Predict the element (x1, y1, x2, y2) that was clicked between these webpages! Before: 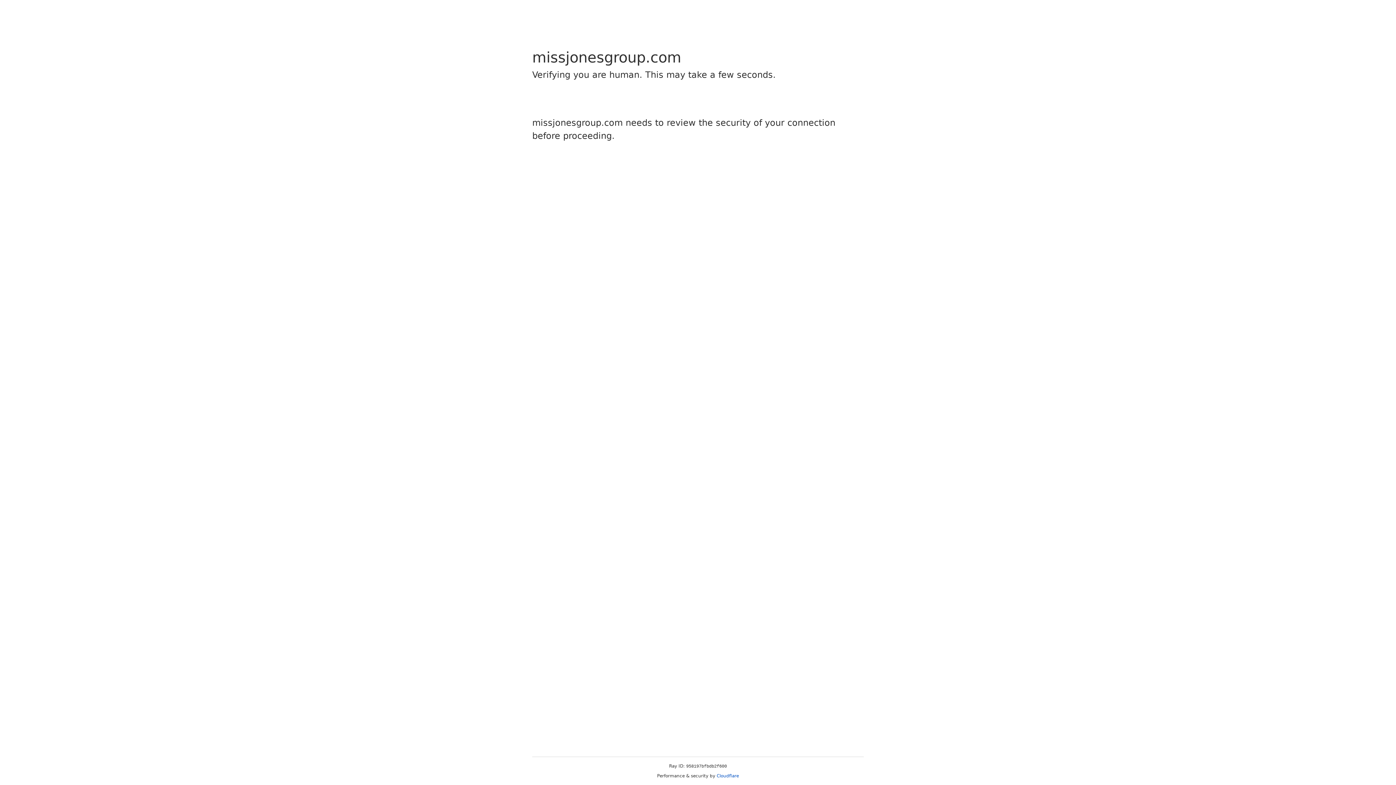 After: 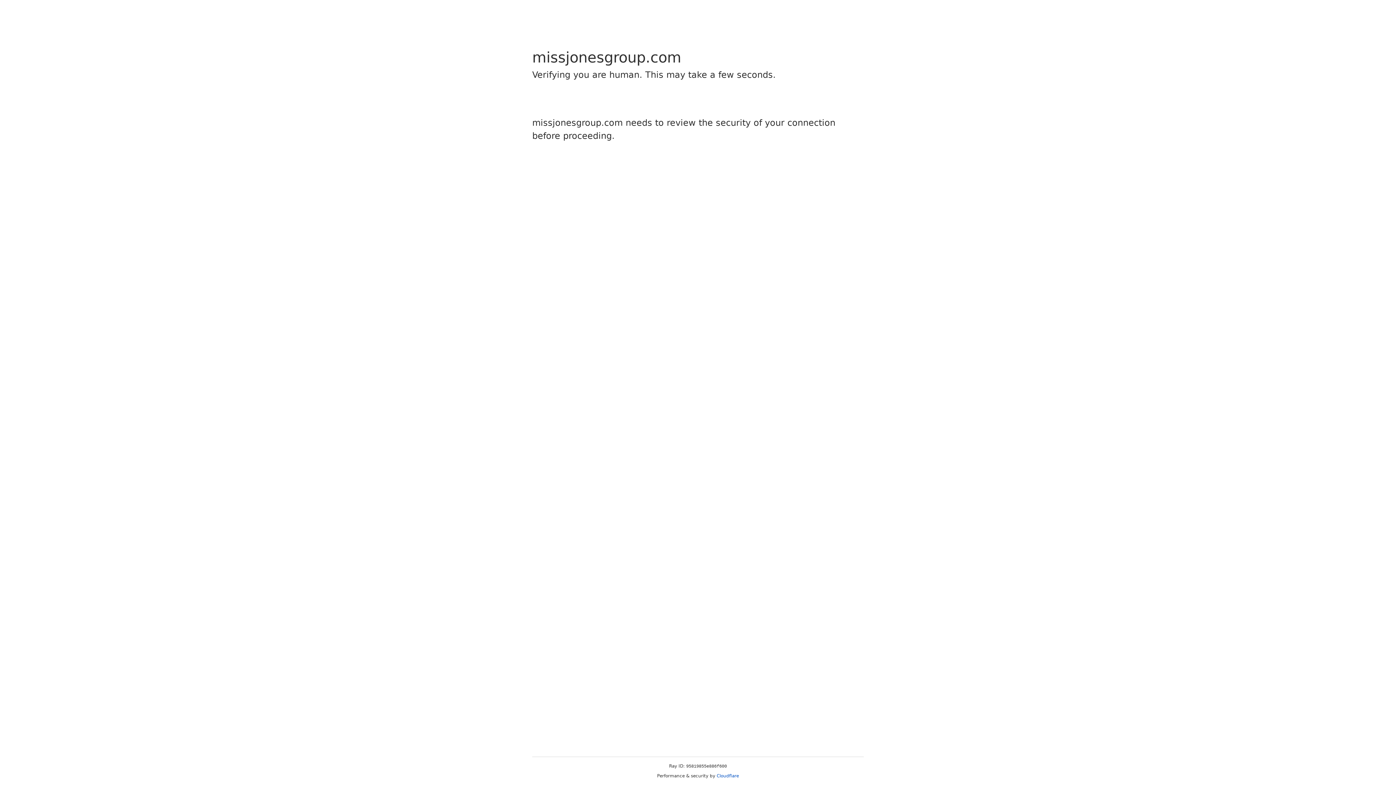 Action: label: Cloudflare bbox: (716, 773, 739, 778)